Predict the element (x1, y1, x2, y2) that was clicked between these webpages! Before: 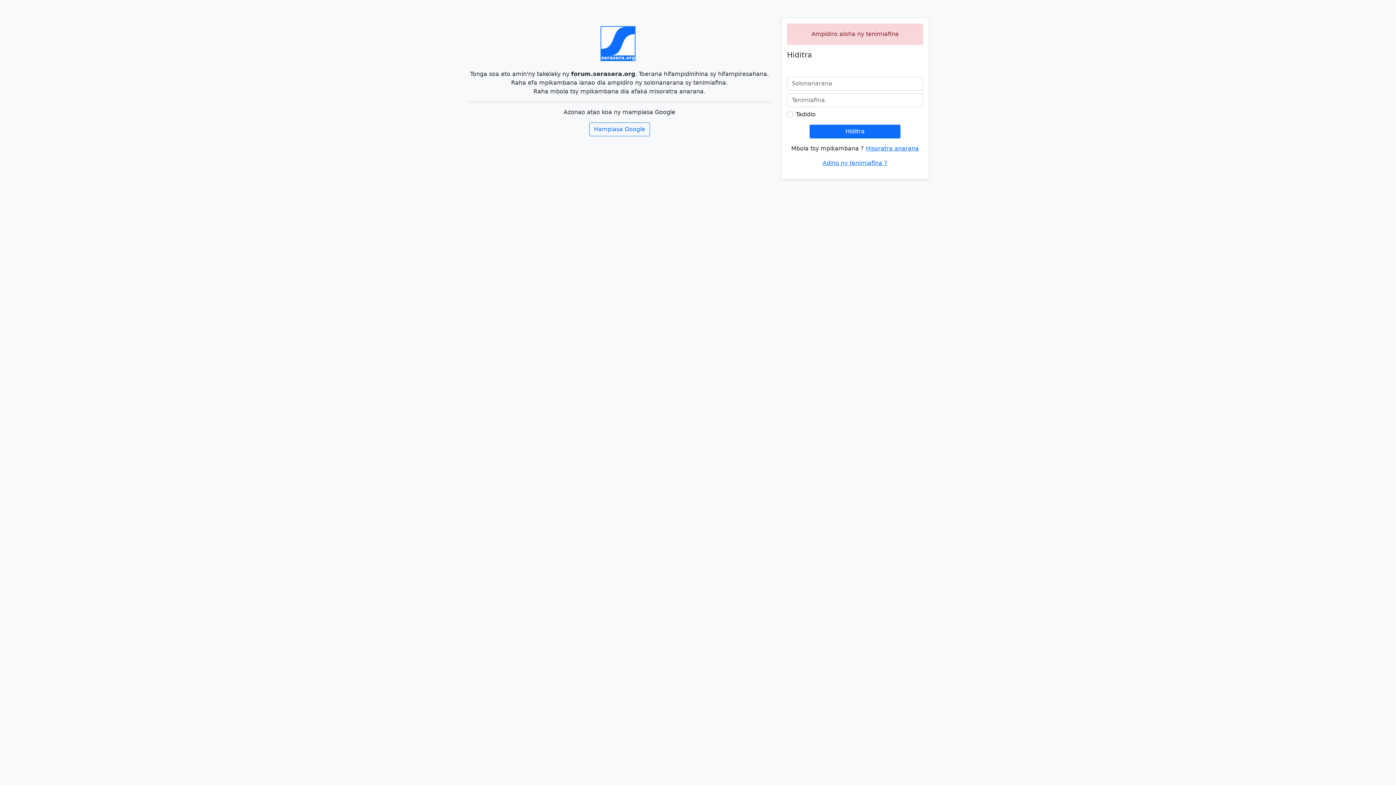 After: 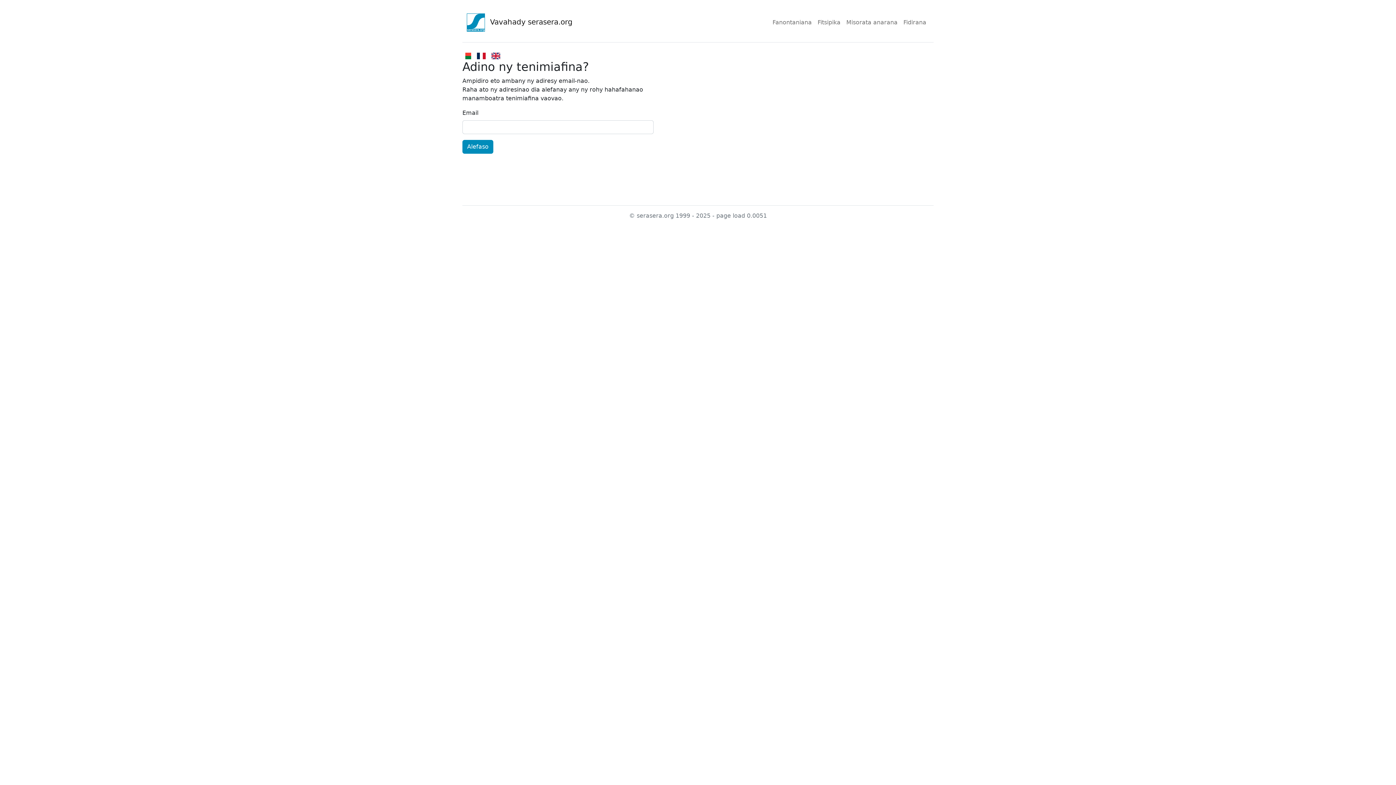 Action: label: Adino ny tenimiafina ? bbox: (822, 159, 887, 166)